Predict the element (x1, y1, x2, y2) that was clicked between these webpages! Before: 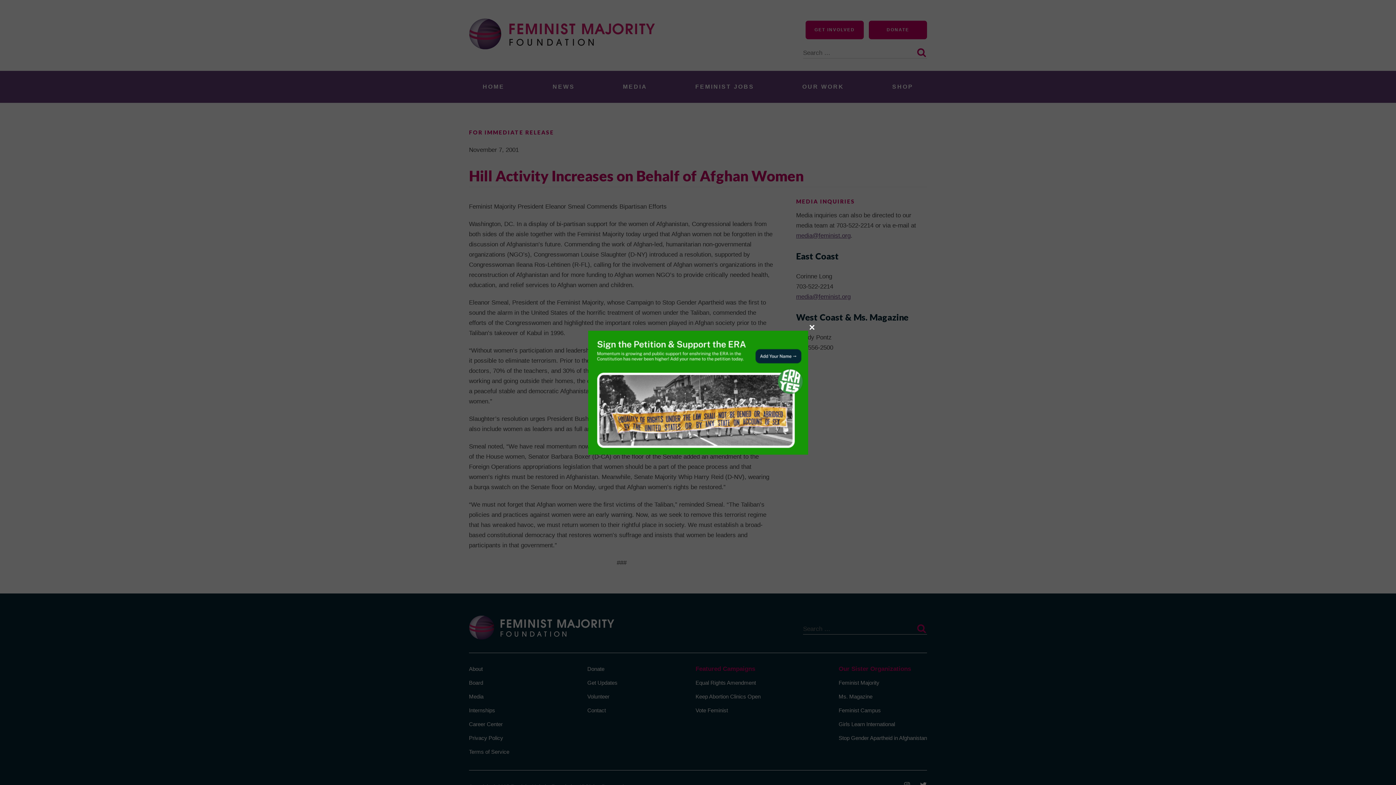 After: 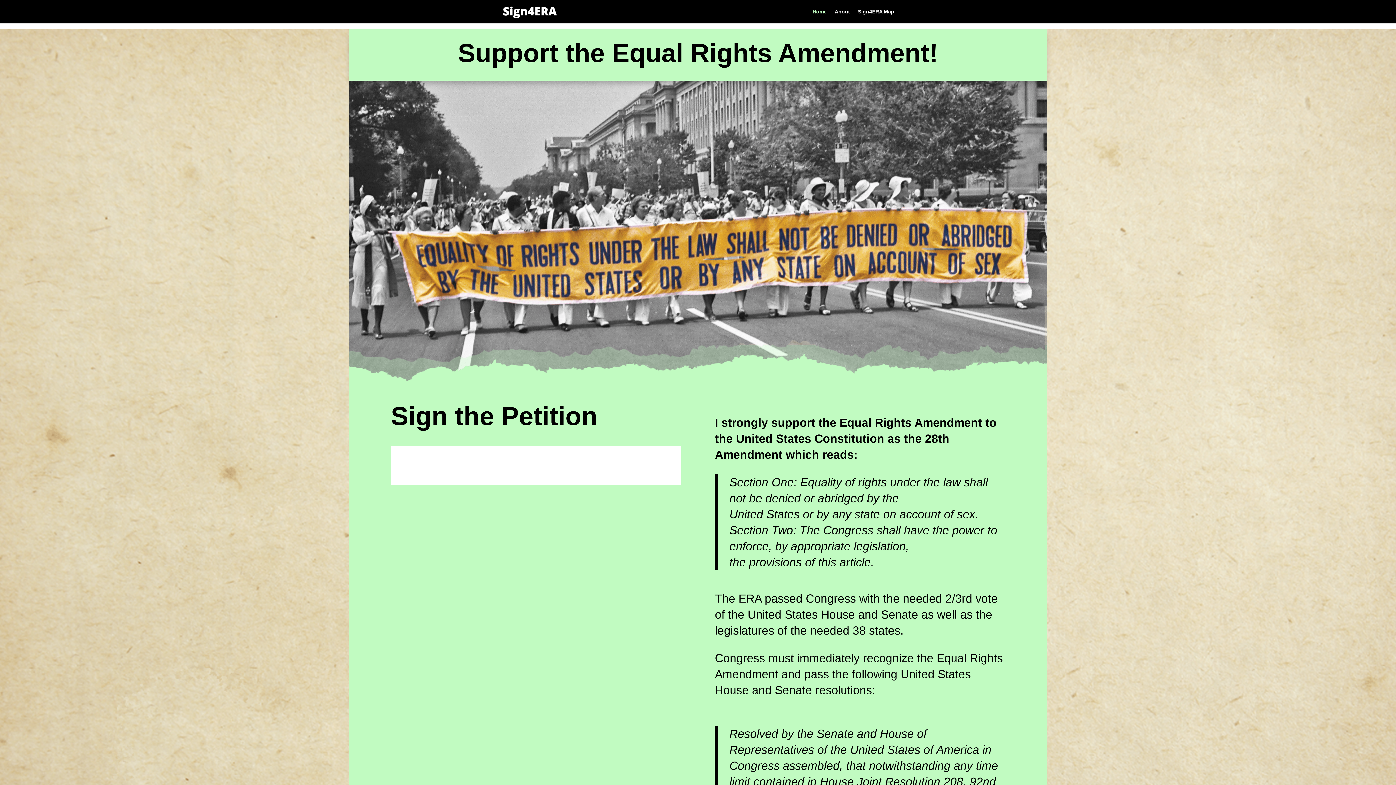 Action: bbox: (588, 330, 808, 454)